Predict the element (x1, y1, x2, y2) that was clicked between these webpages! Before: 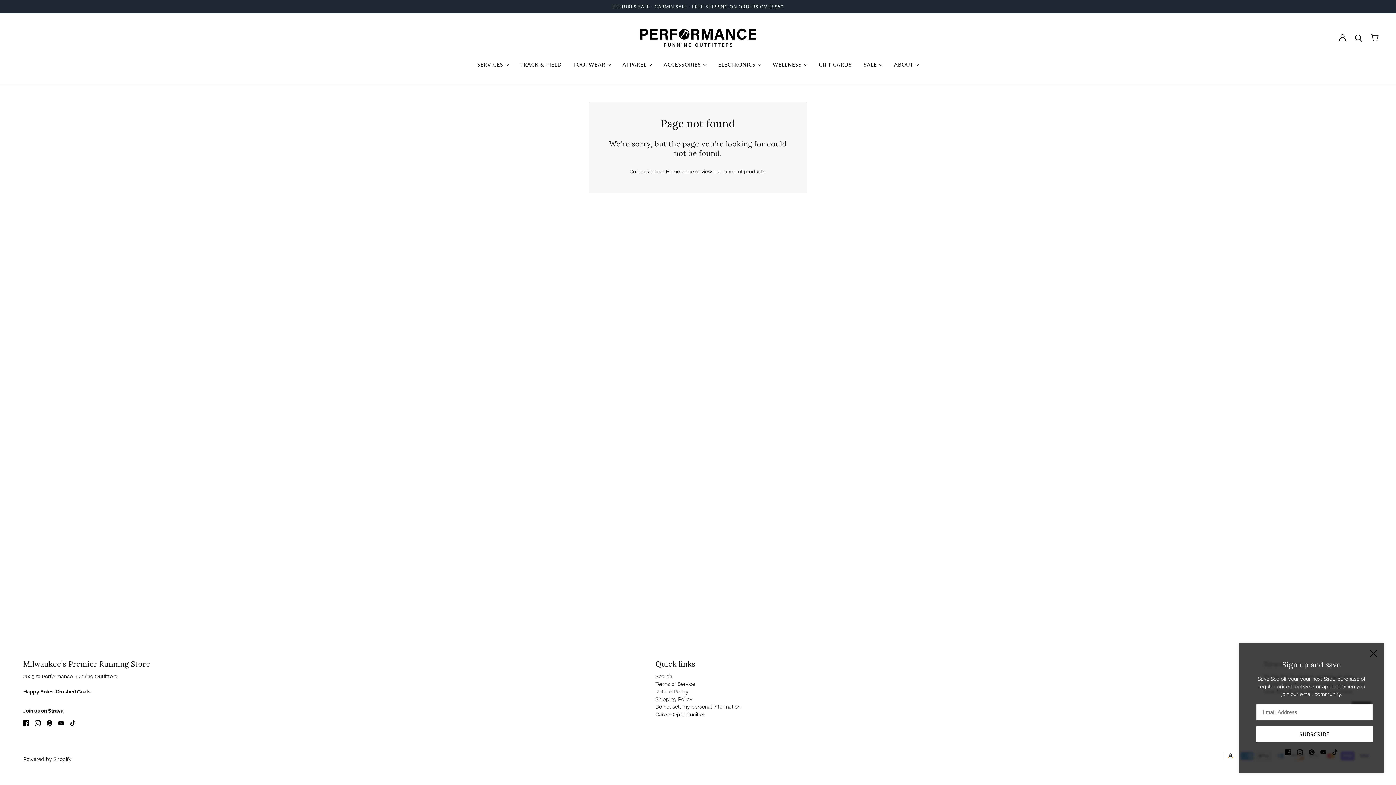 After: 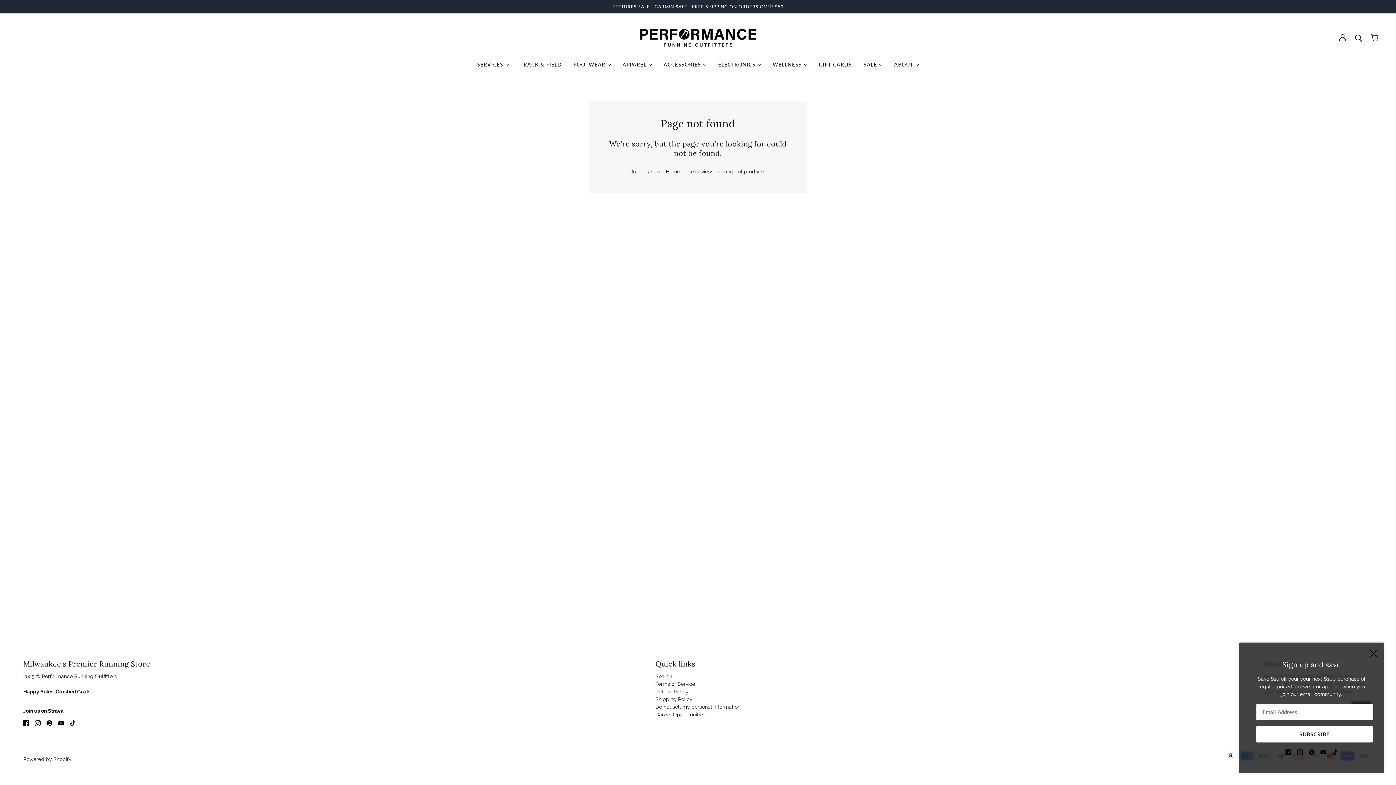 Action: label: youtube bbox: (55, 716, 66, 730)